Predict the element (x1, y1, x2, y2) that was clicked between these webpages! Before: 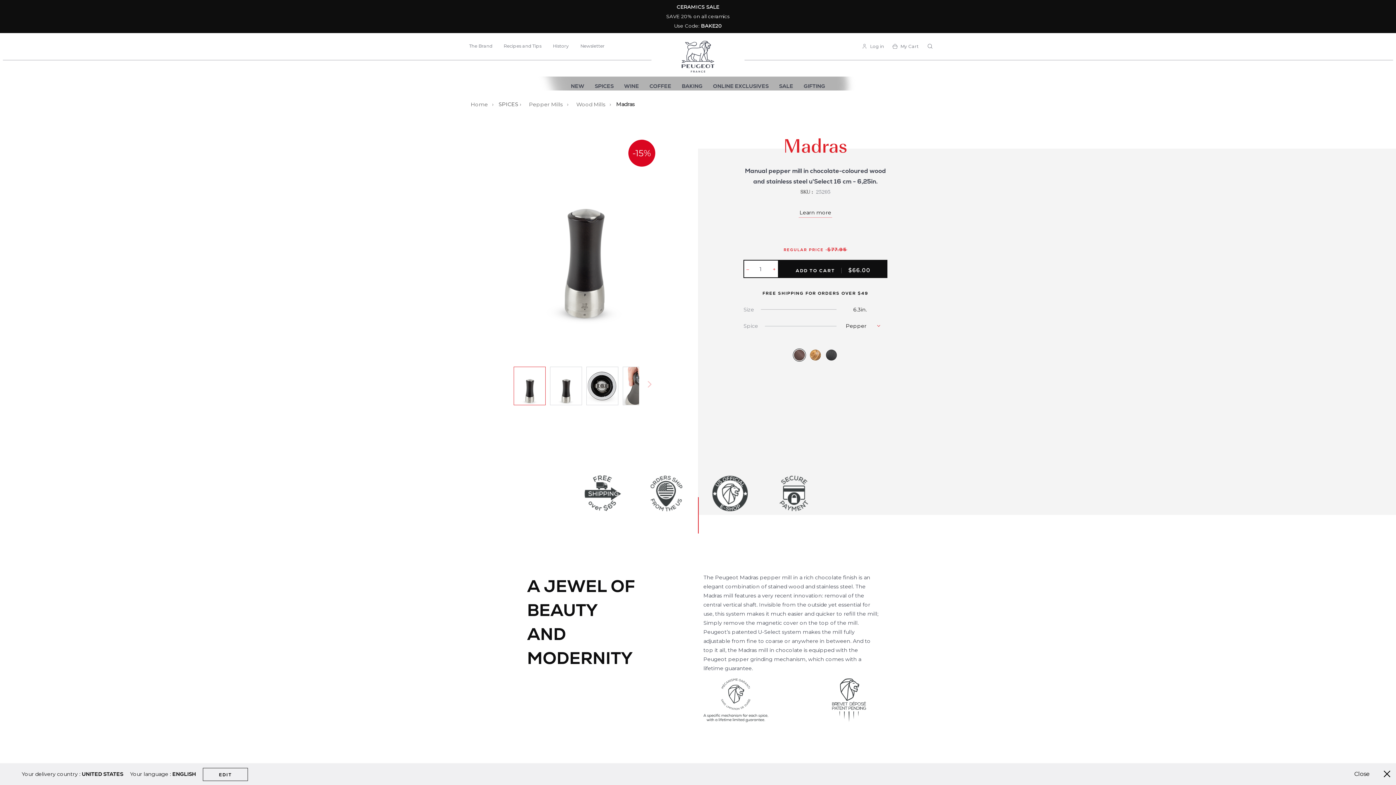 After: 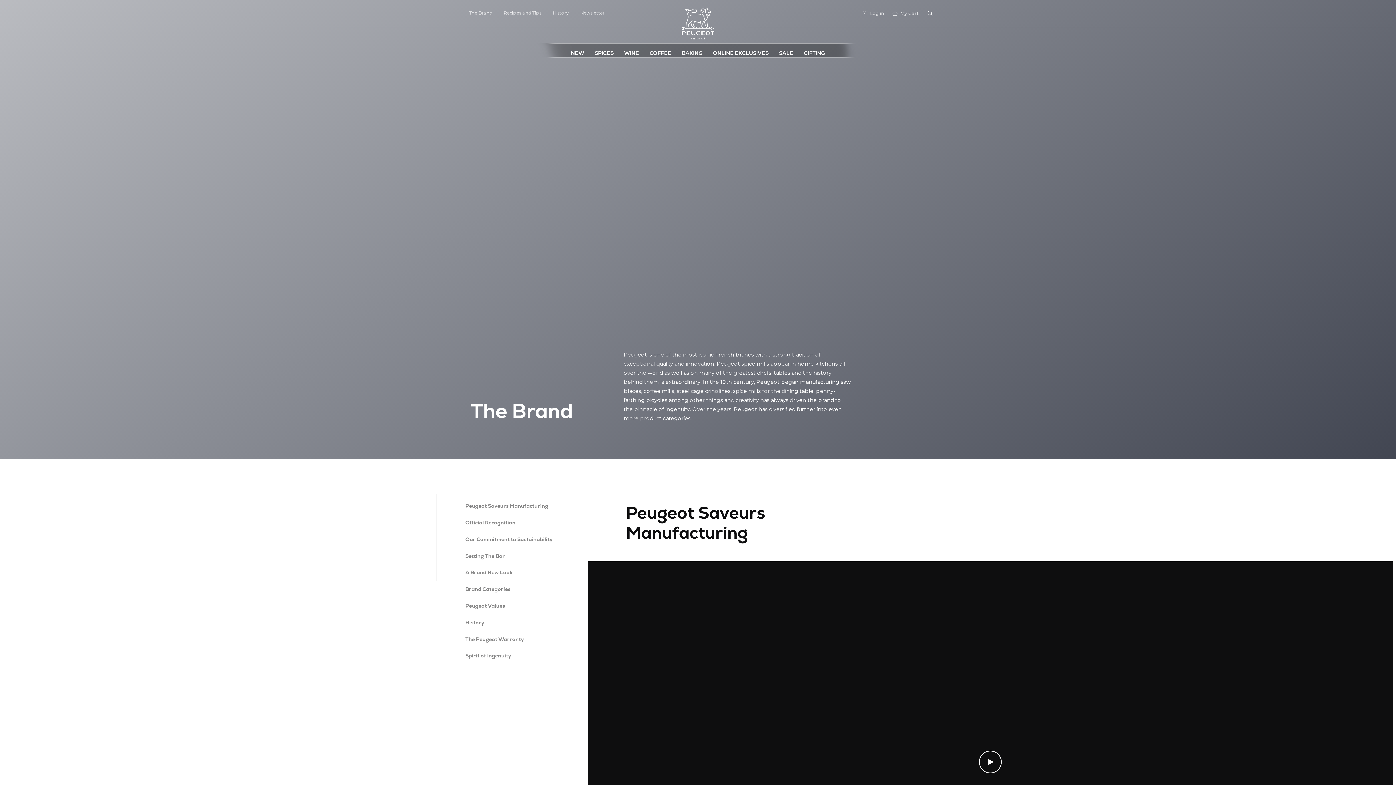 Action: label: The Brand bbox: (465, 33, 495, 59)